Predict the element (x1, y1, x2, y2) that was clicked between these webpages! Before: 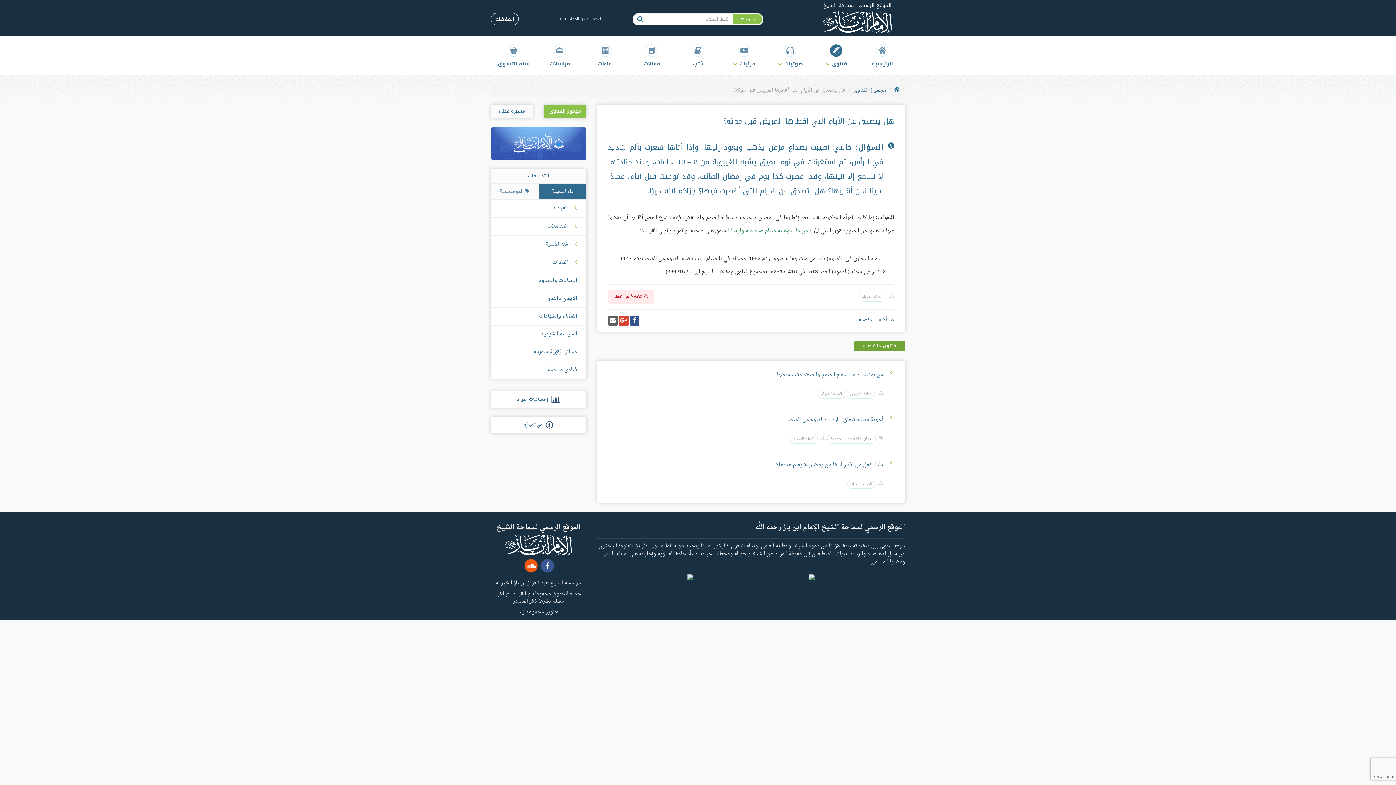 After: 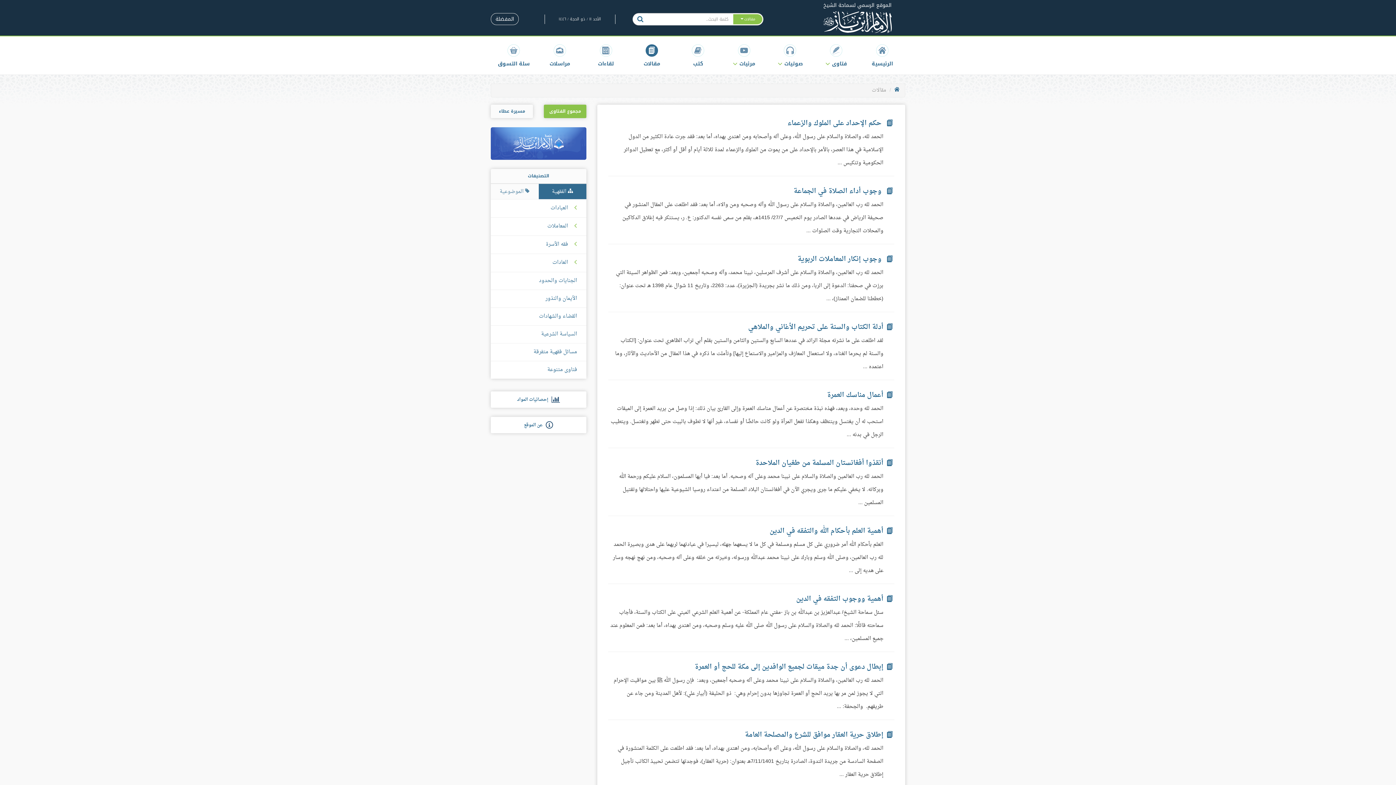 Action: bbox: (629, 36, 675, 74) label: مقالات